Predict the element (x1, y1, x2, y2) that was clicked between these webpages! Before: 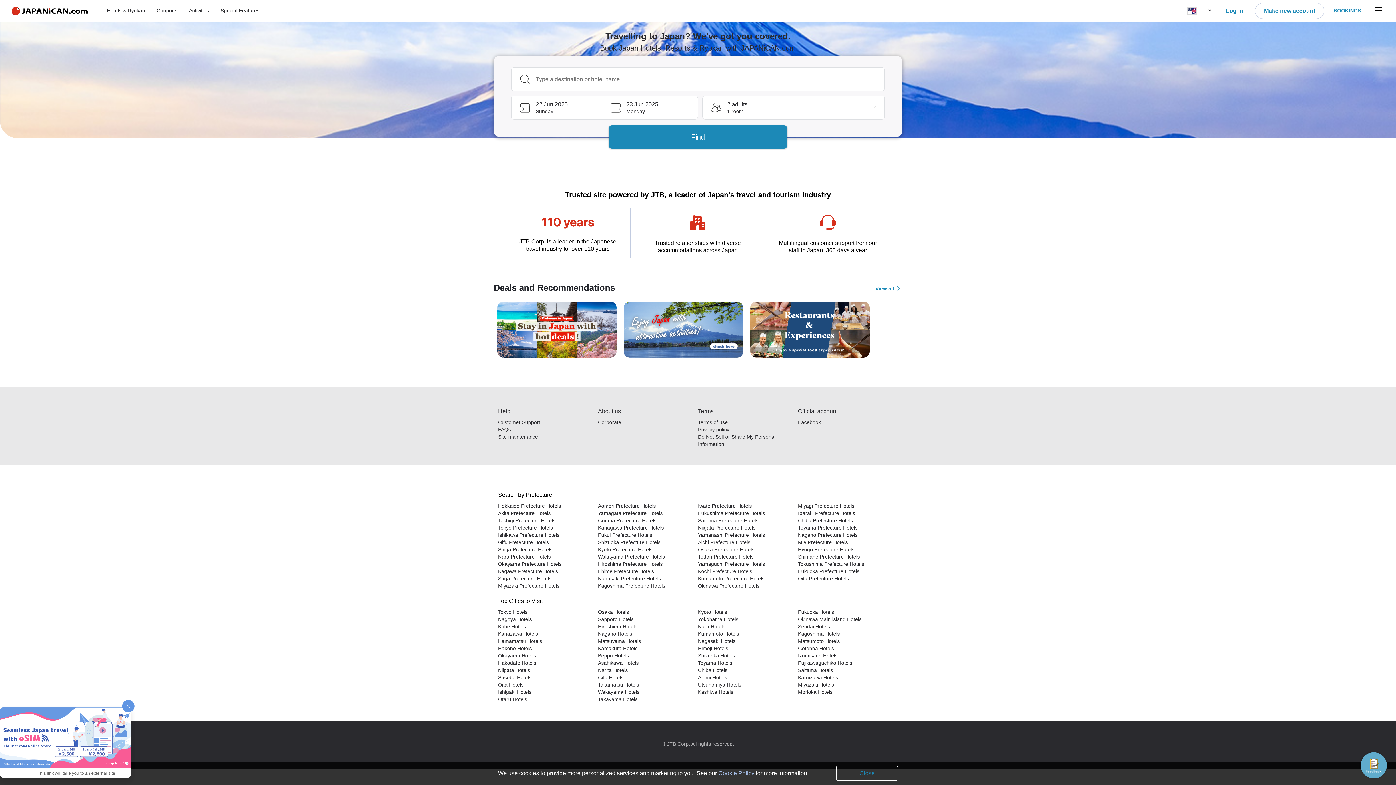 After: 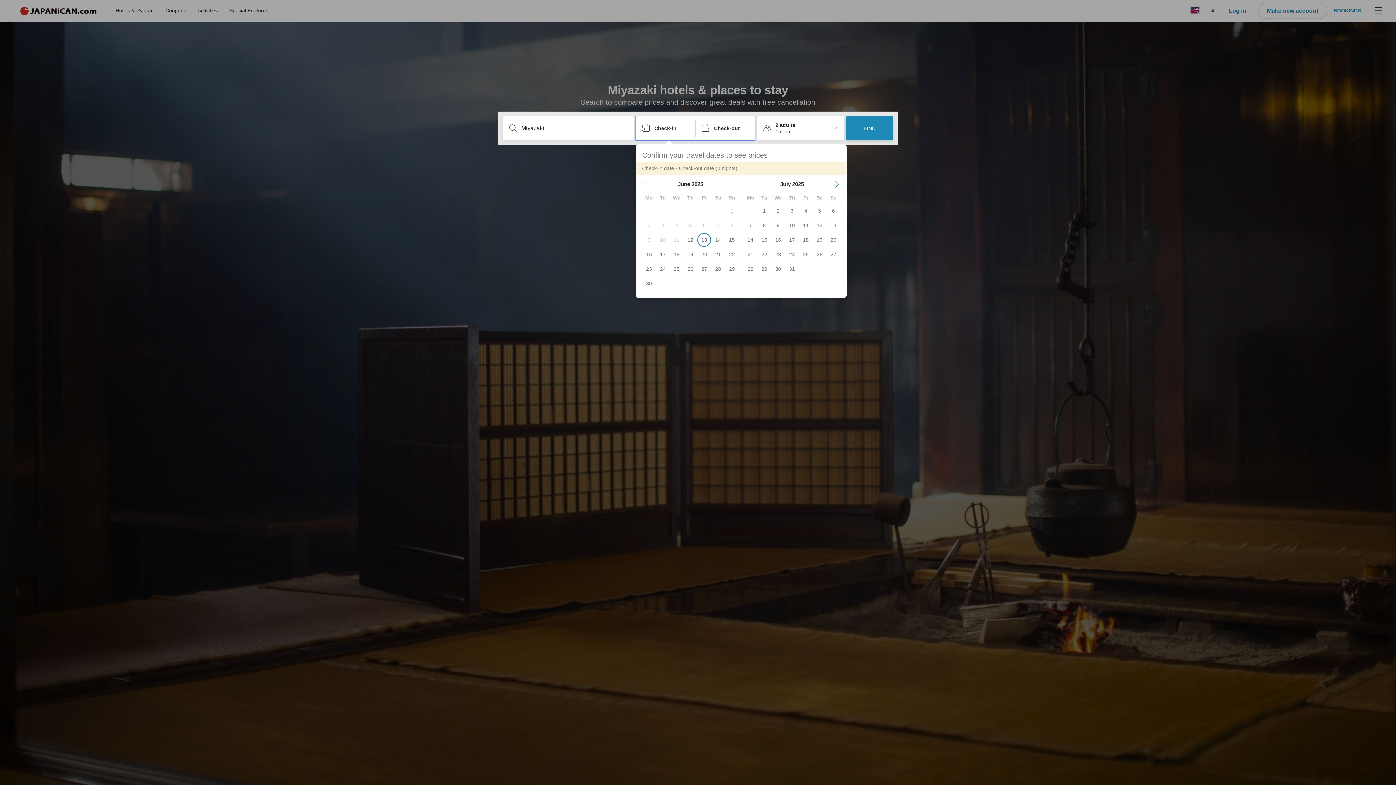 Action: label: Miyazaki Hotels bbox: (798, 681, 893, 688)